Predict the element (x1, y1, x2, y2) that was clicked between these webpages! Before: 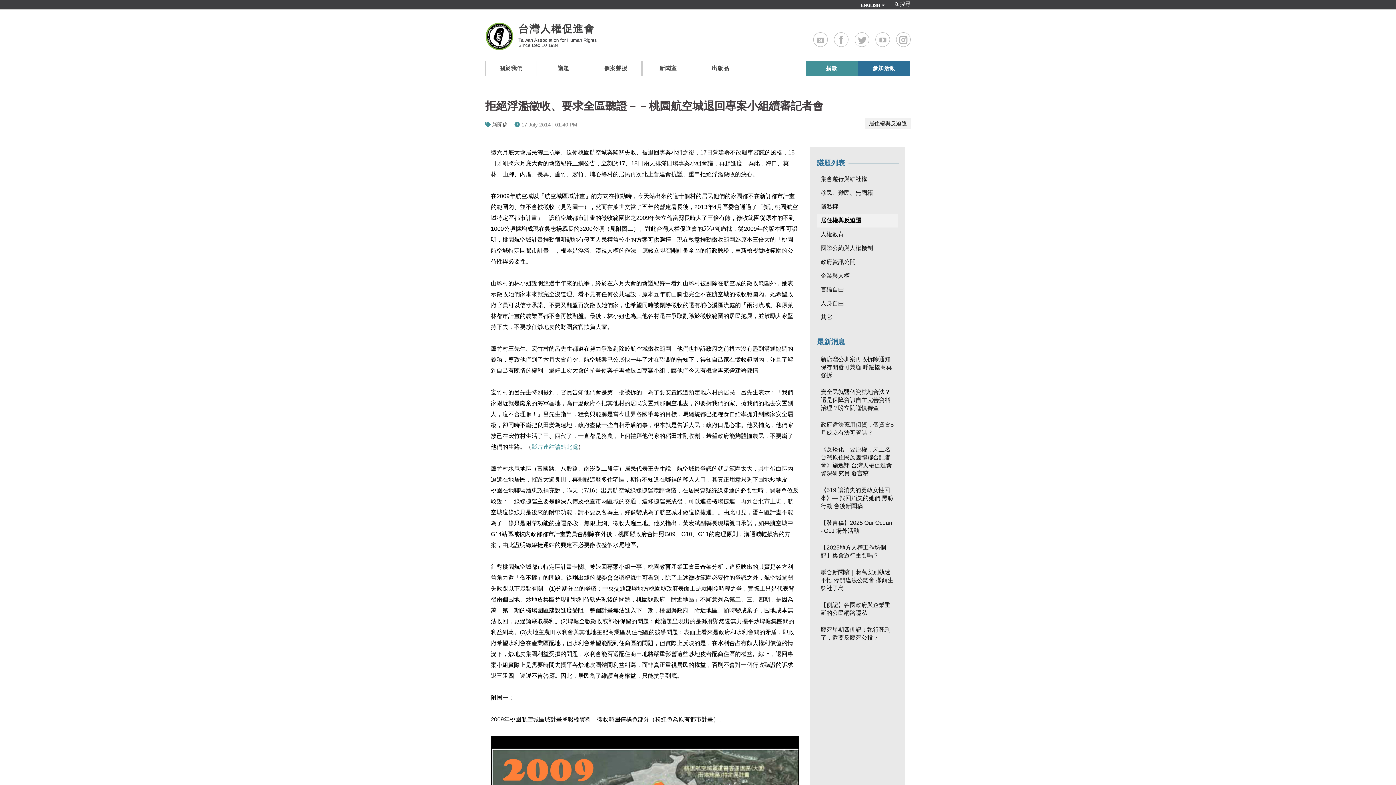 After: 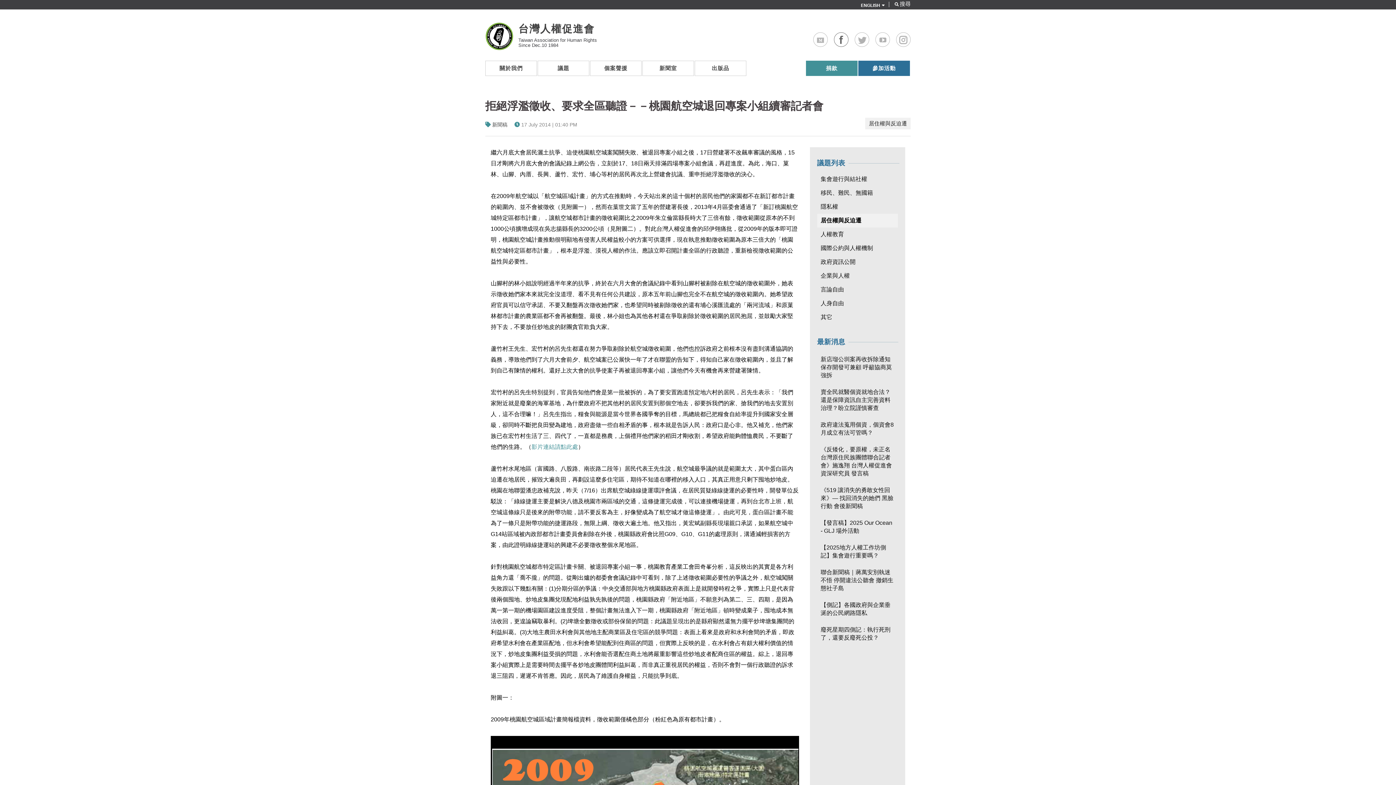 Action: label: Facebook bbox: (834, 32, 848, 46)